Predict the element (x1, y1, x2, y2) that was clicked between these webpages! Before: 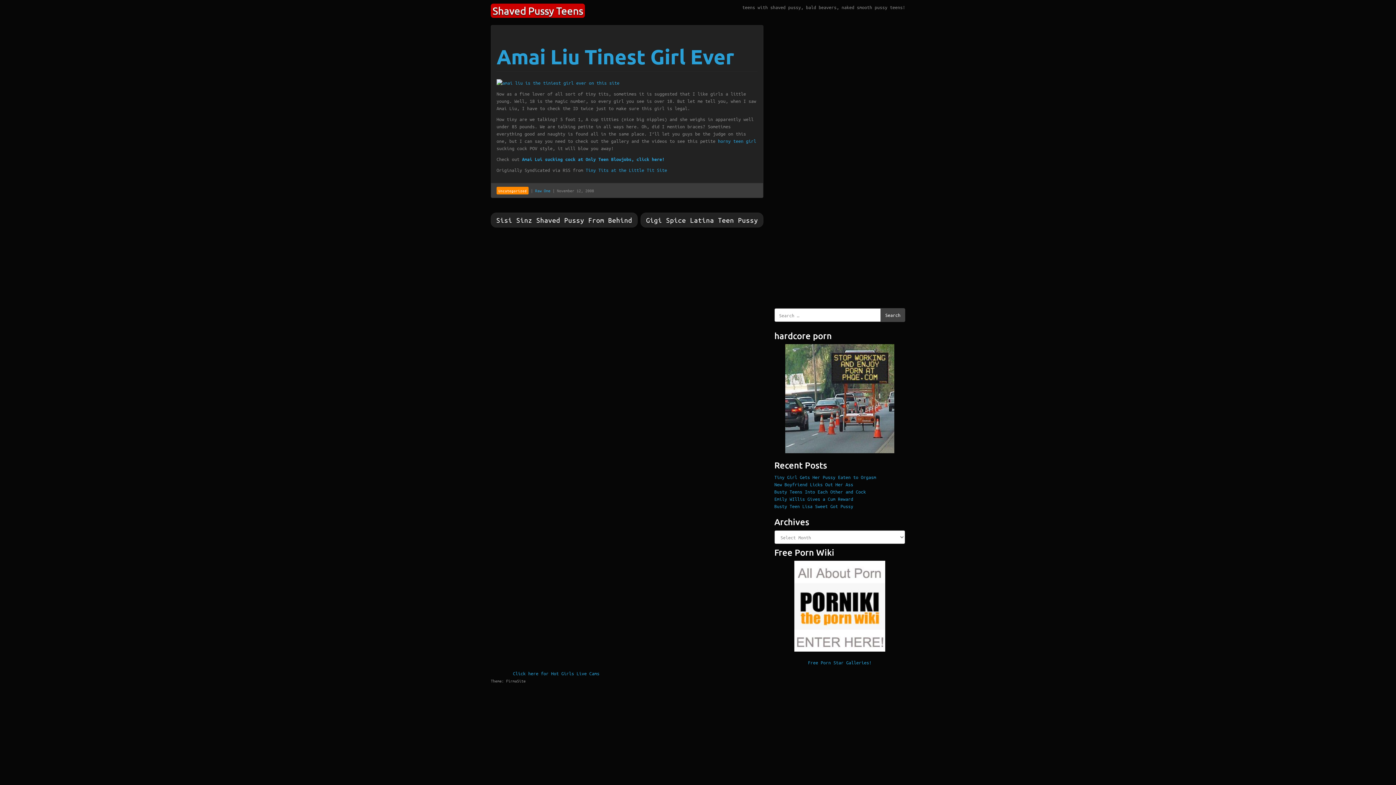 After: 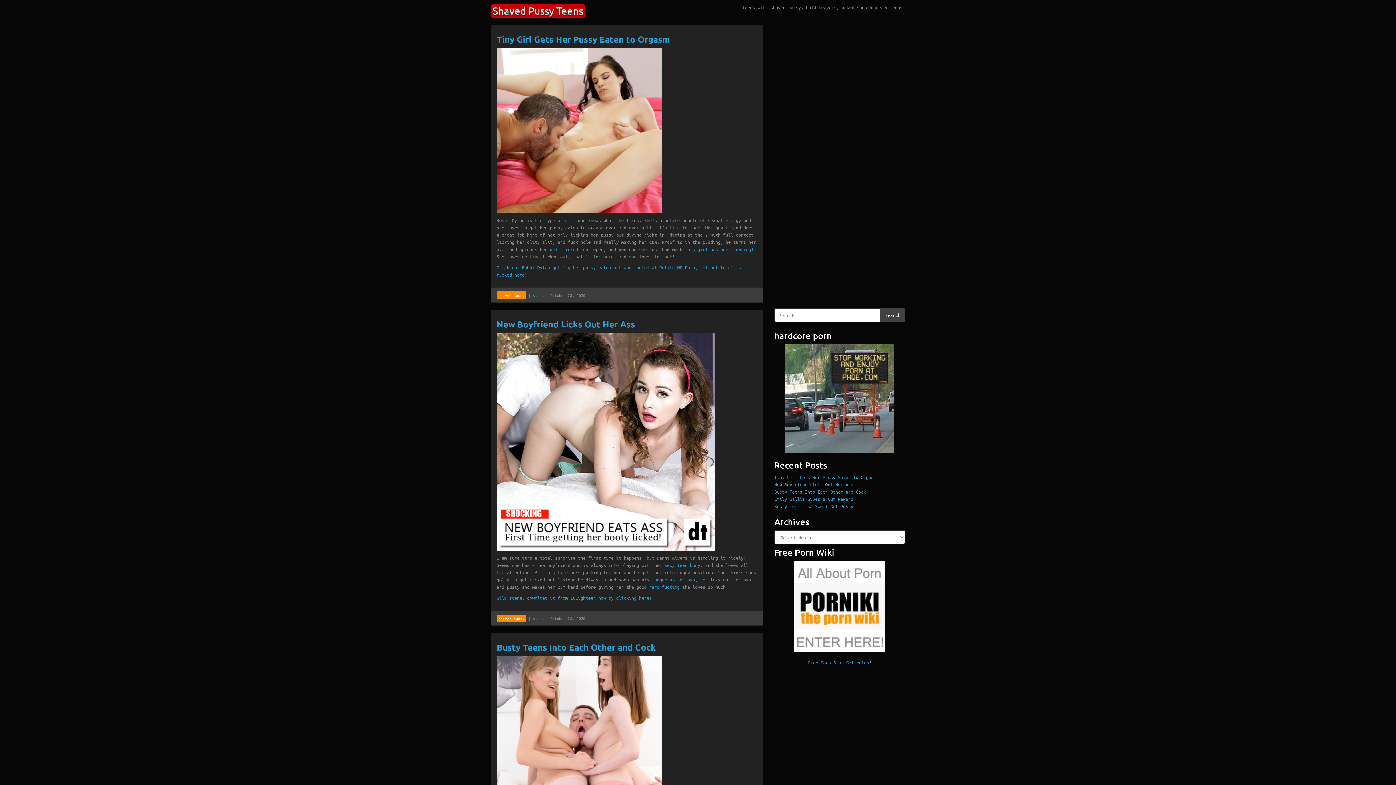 Action: label: Search bbox: (880, 308, 905, 322)